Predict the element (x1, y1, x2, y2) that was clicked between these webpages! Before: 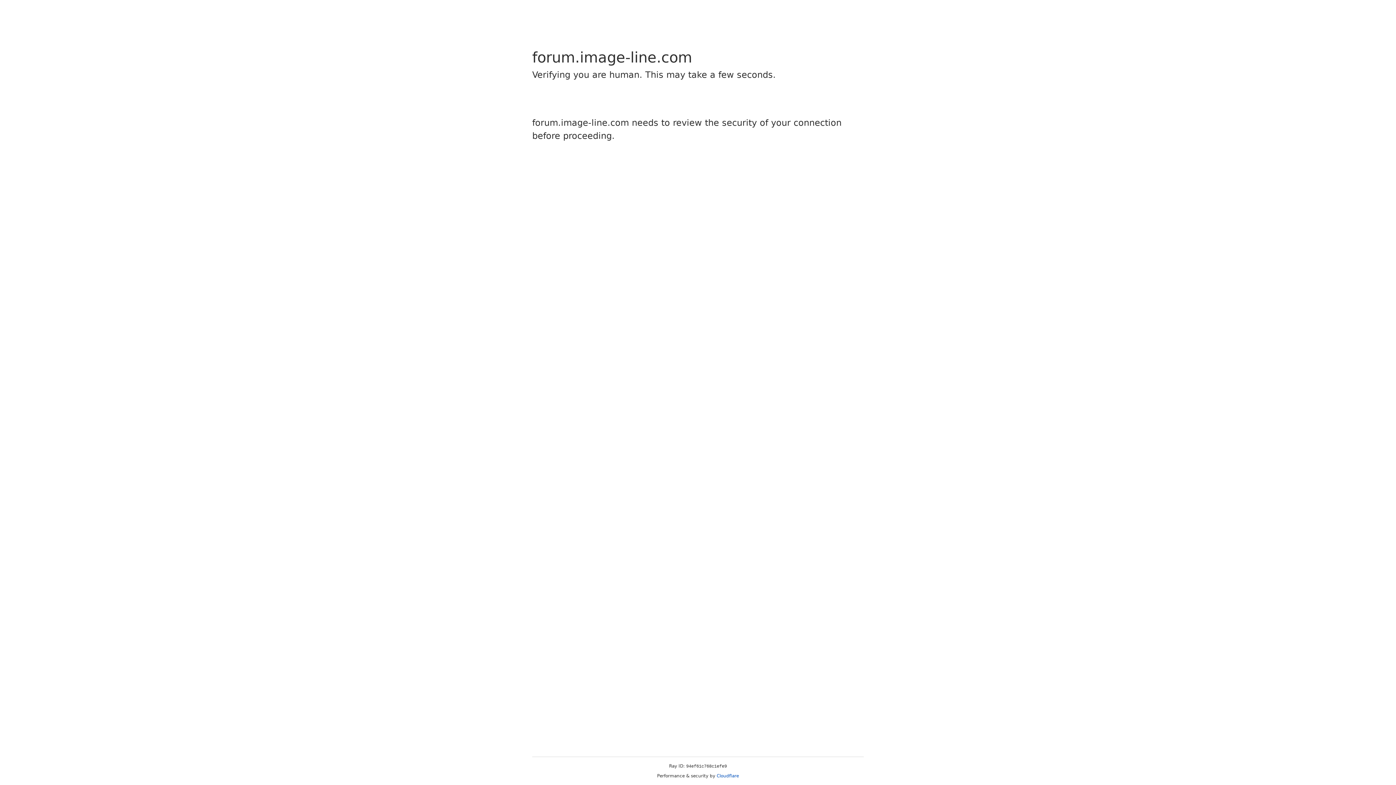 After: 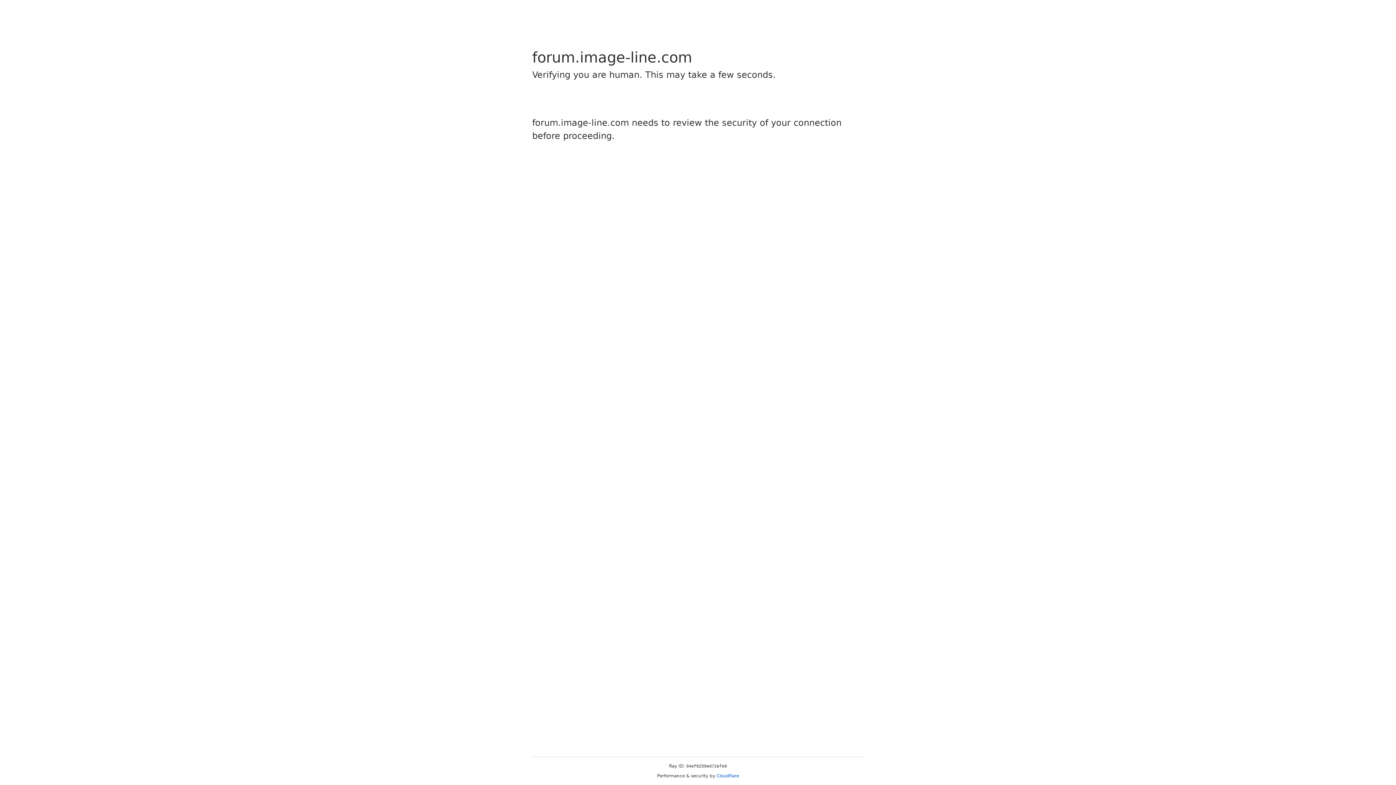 Action: label: Cloudflare bbox: (716, 773, 739, 778)